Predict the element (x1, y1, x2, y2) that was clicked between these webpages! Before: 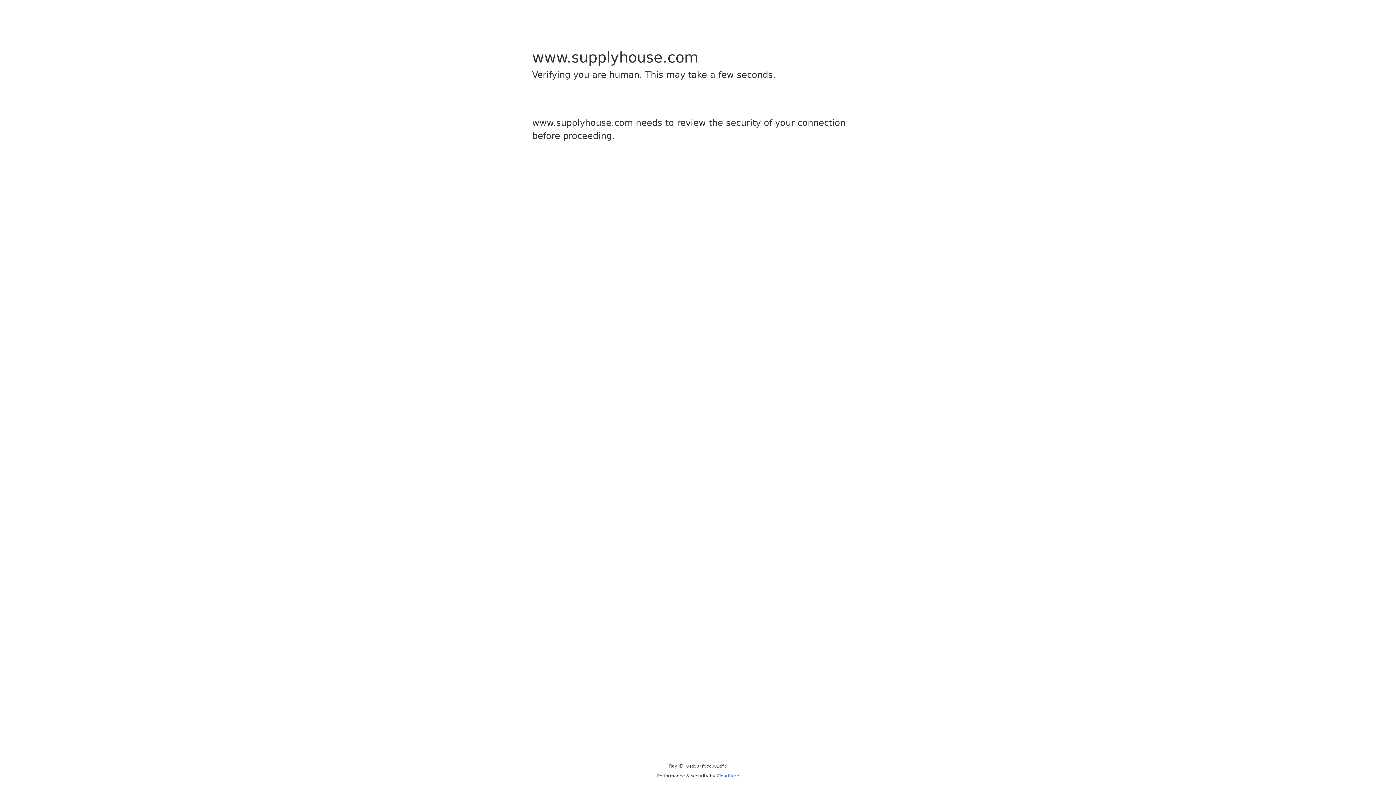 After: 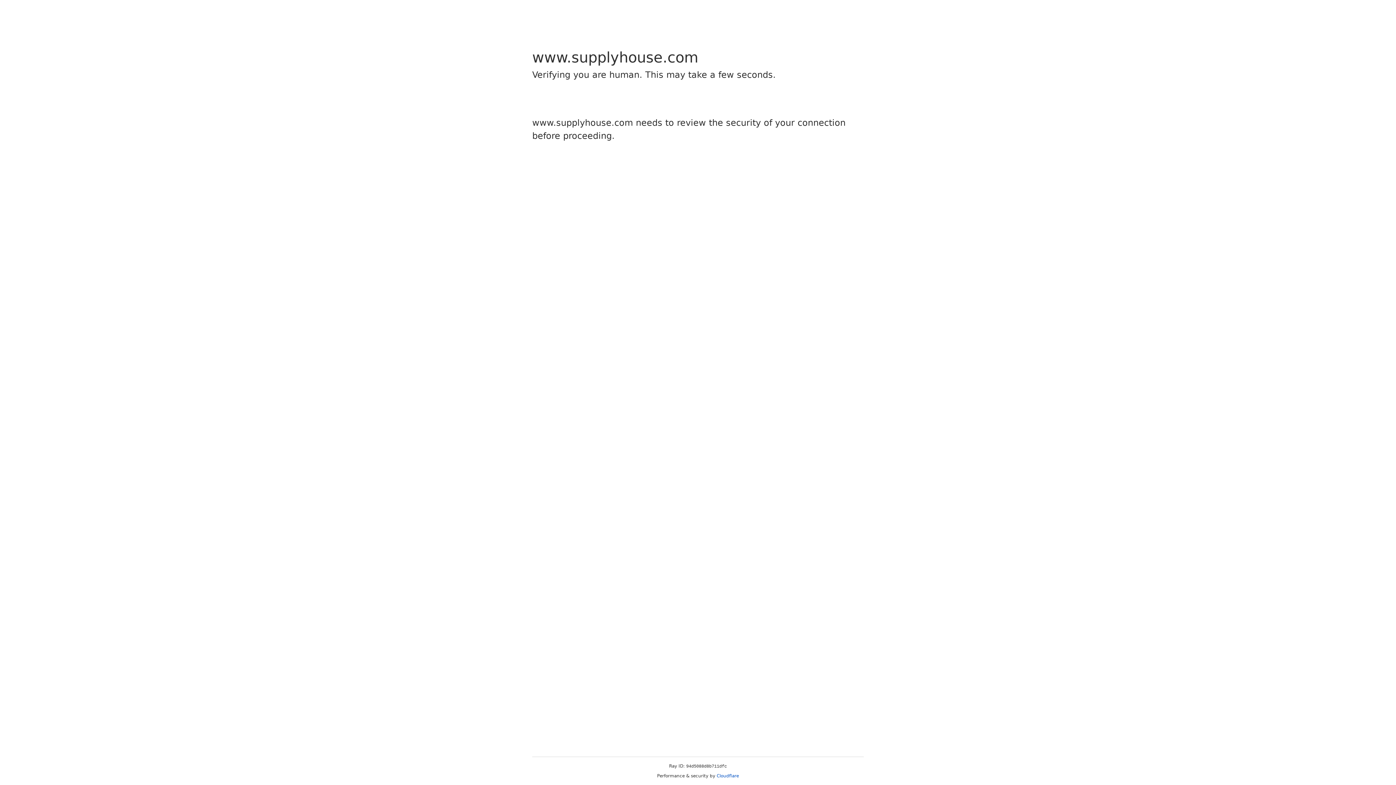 Action: label: Cloudflare bbox: (716, 773, 739, 778)